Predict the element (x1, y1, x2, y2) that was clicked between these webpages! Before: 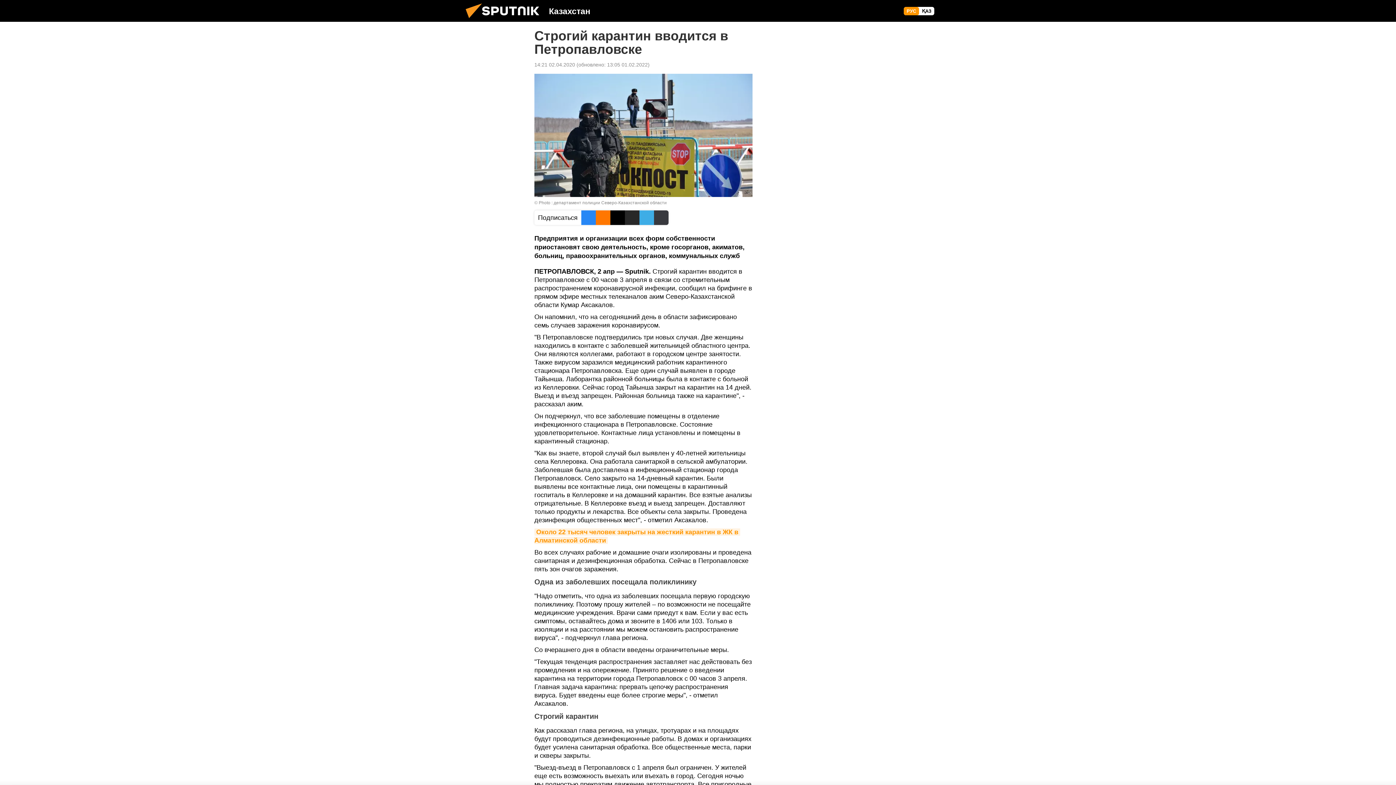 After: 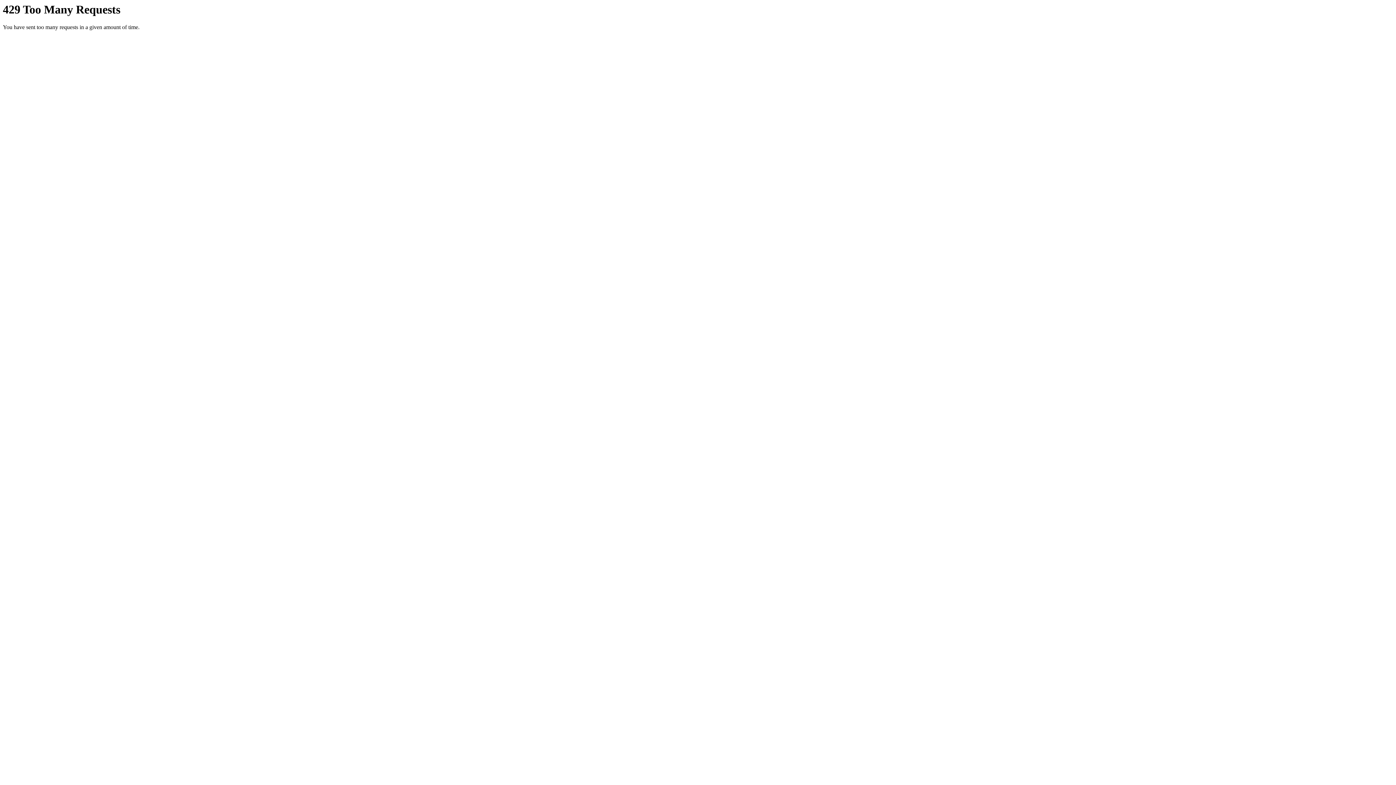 Action: bbox: (919, 6, 934, 15) label: ҚАЗ